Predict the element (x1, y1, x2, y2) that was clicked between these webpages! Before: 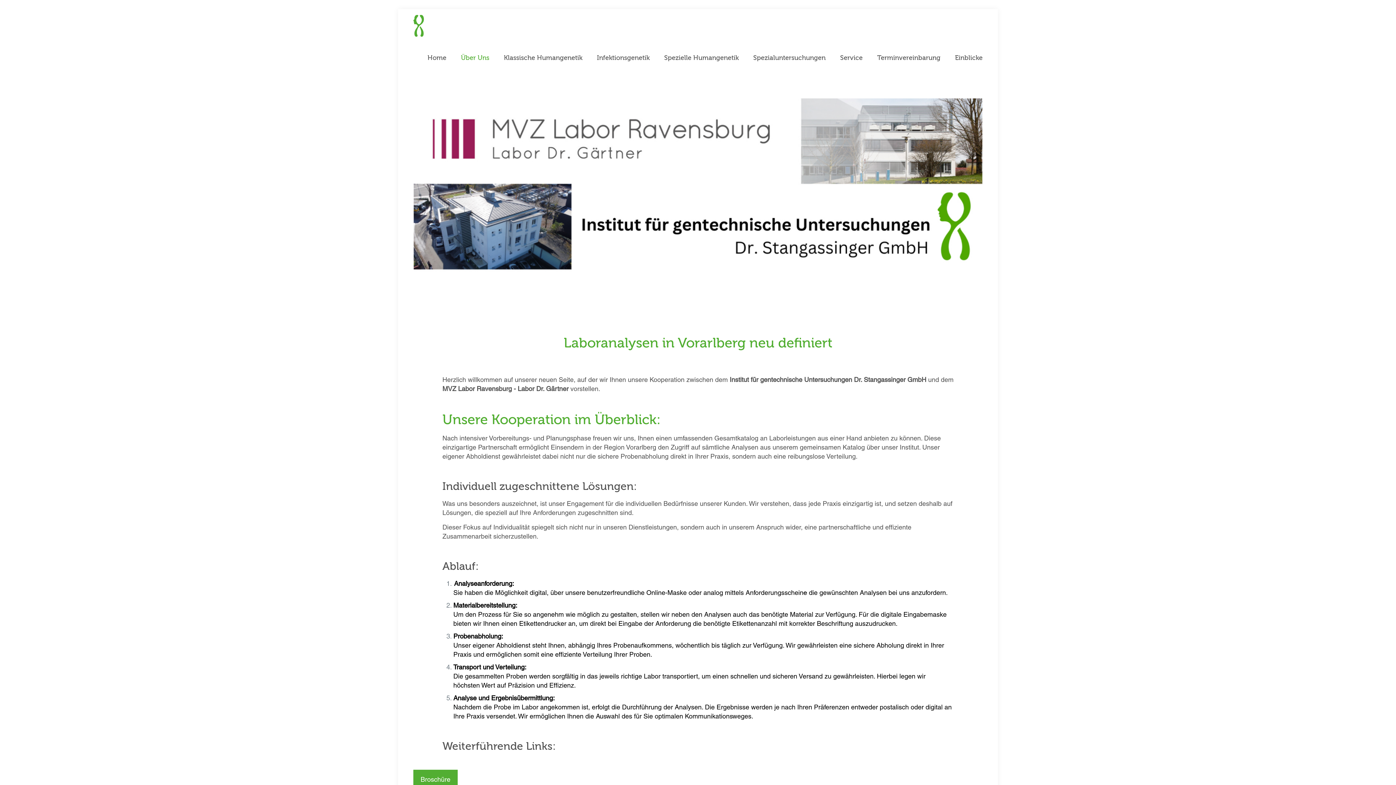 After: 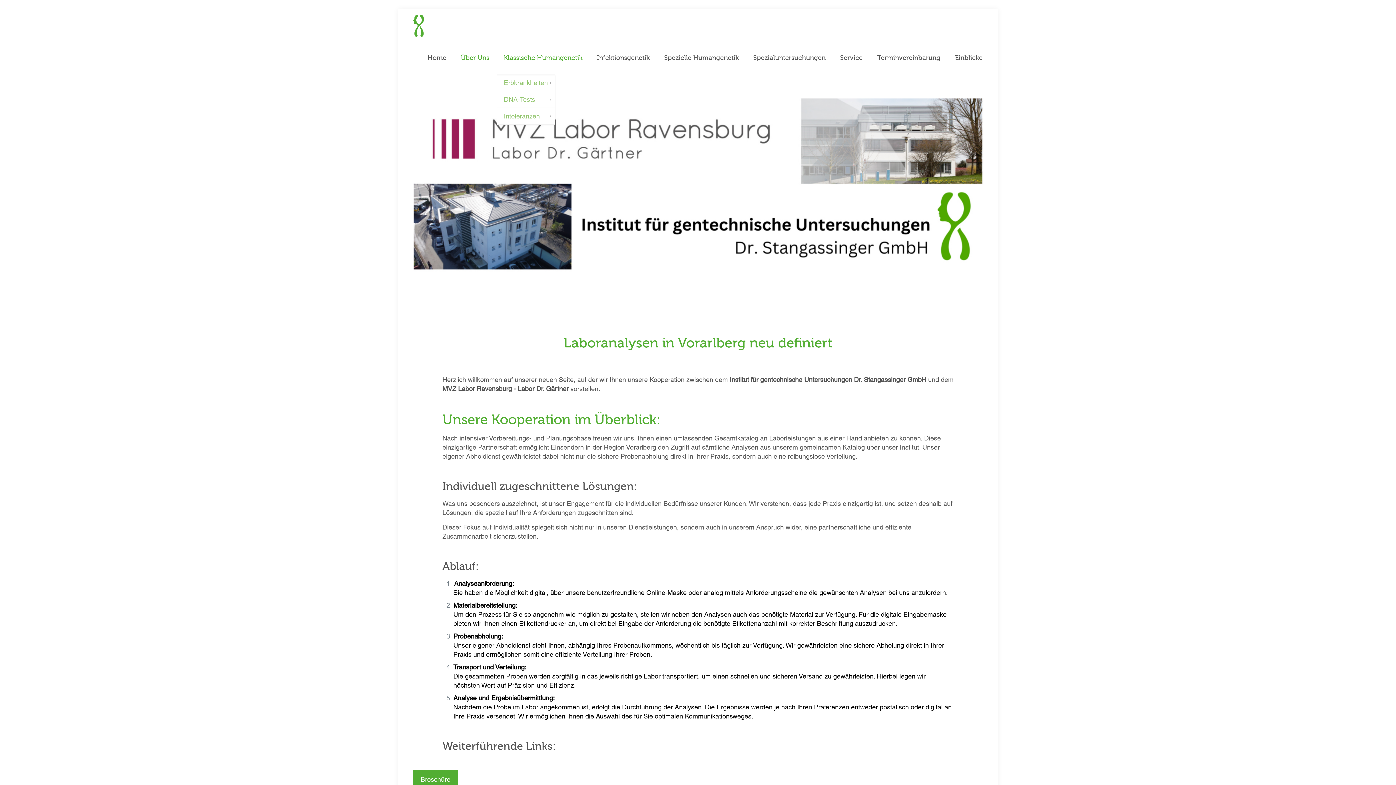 Action: label: Klassische Humangenetik bbox: (496, 41, 589, 74)